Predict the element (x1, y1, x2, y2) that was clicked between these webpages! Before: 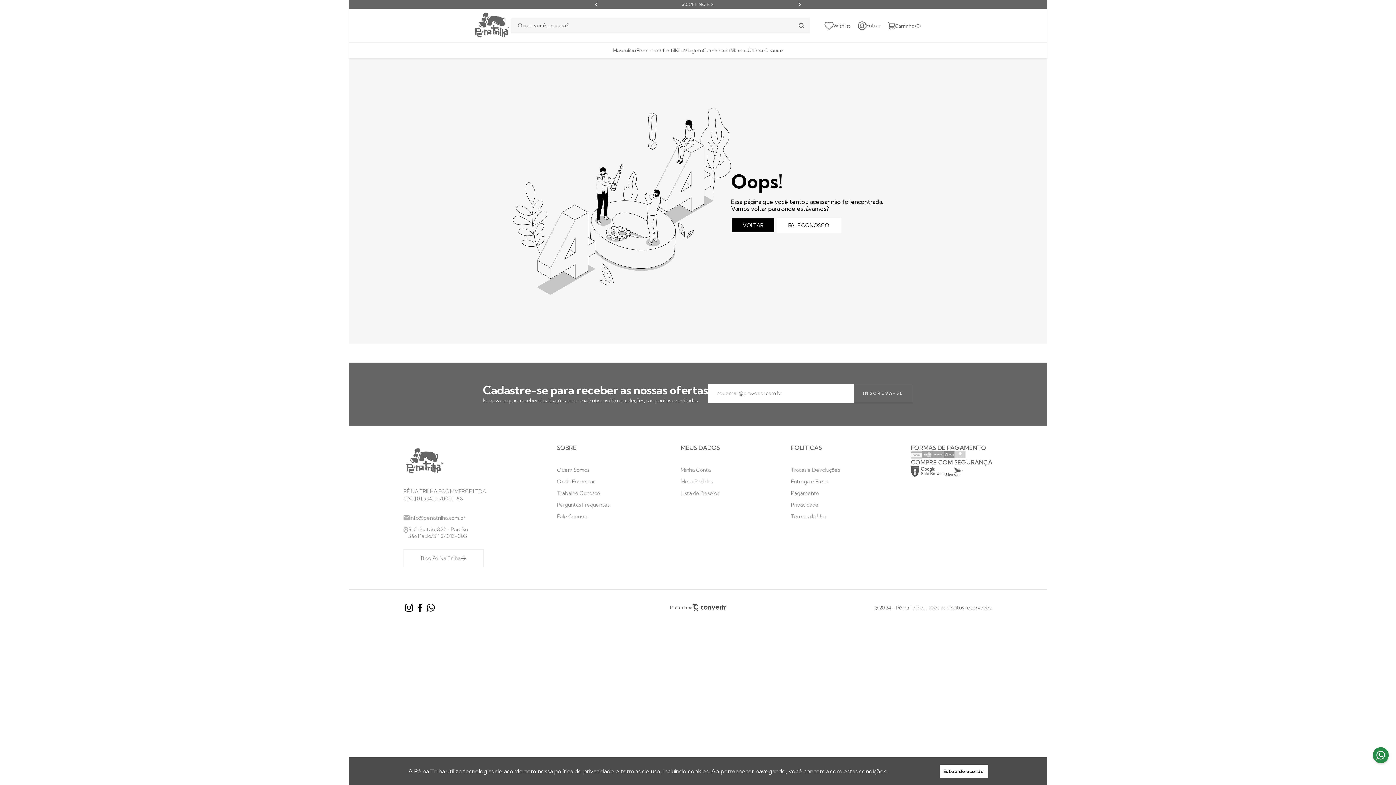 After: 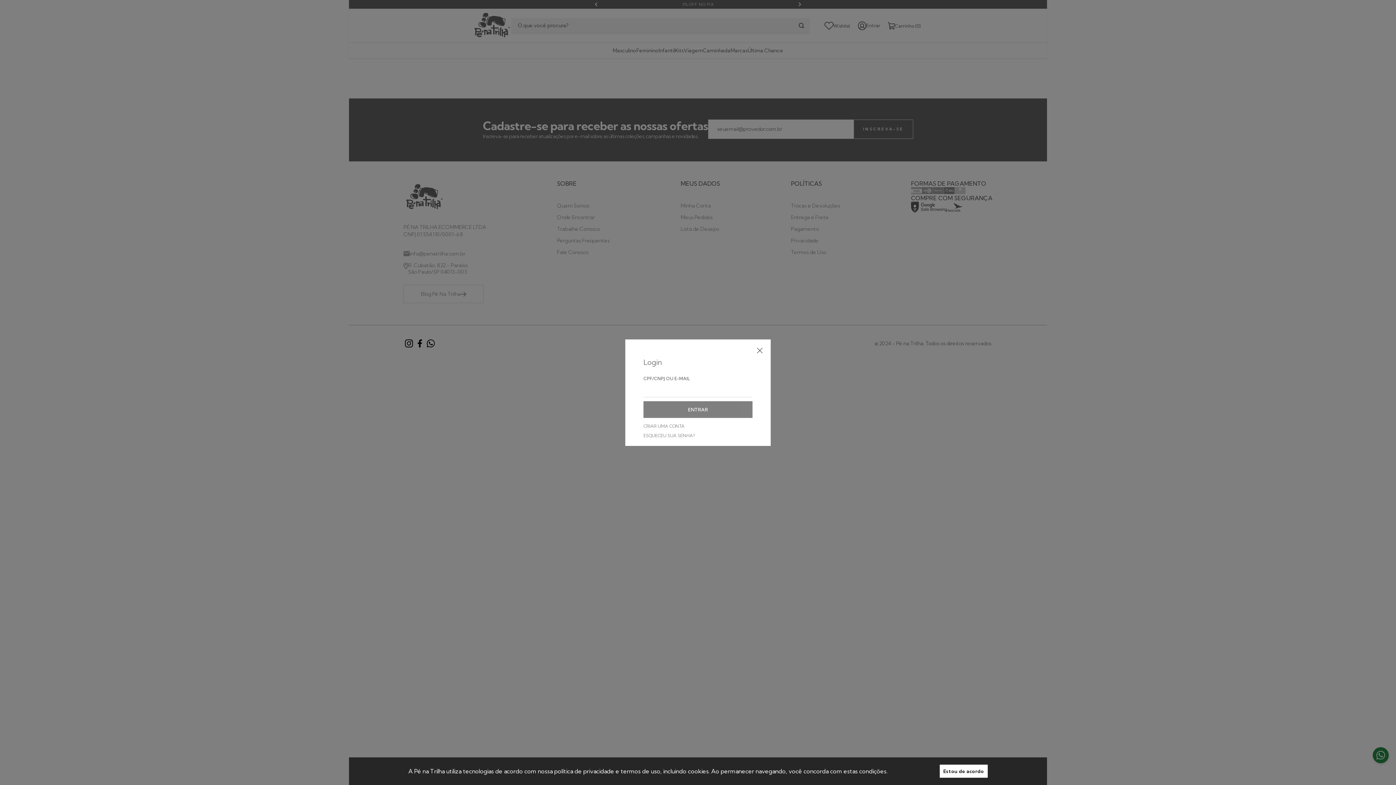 Action: bbox: (680, 476, 720, 487) label: Meus Pedidos